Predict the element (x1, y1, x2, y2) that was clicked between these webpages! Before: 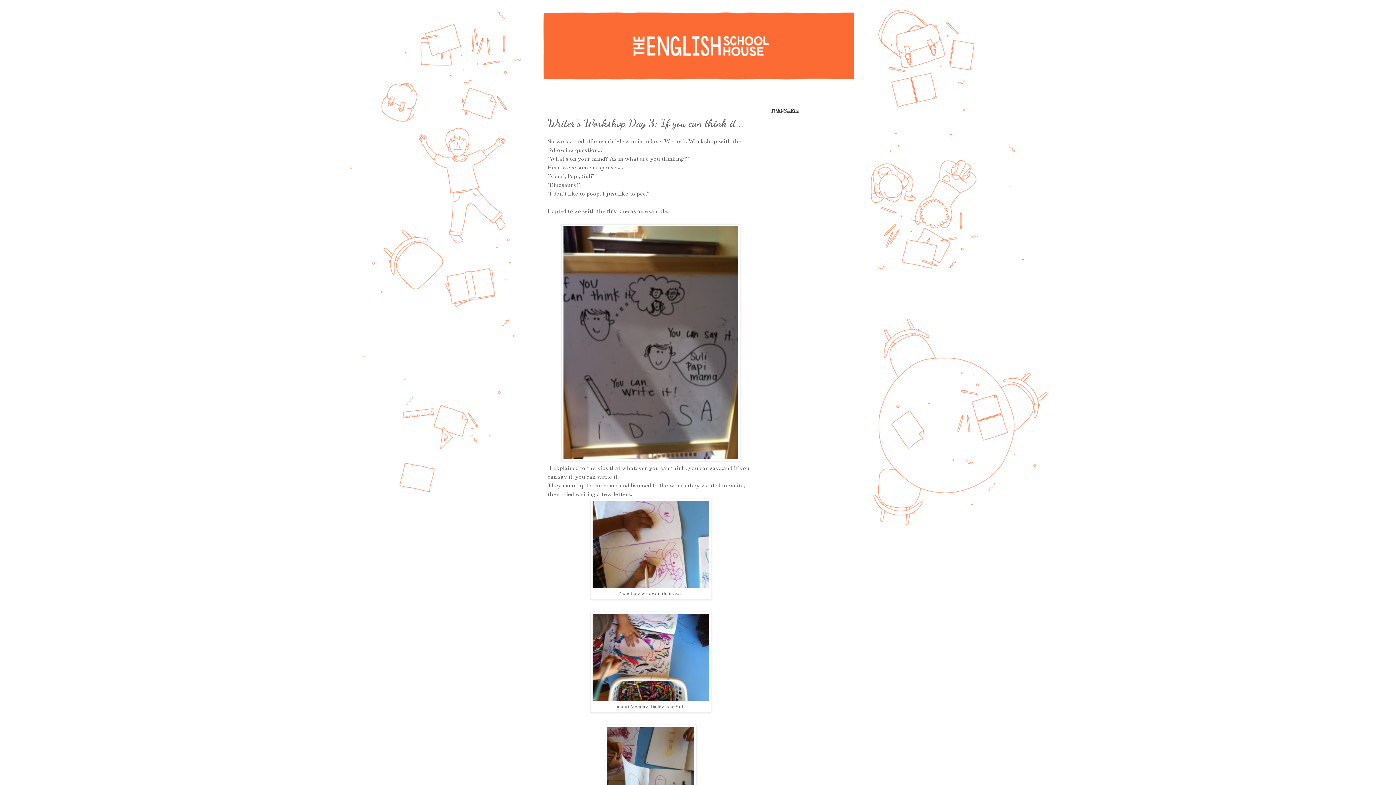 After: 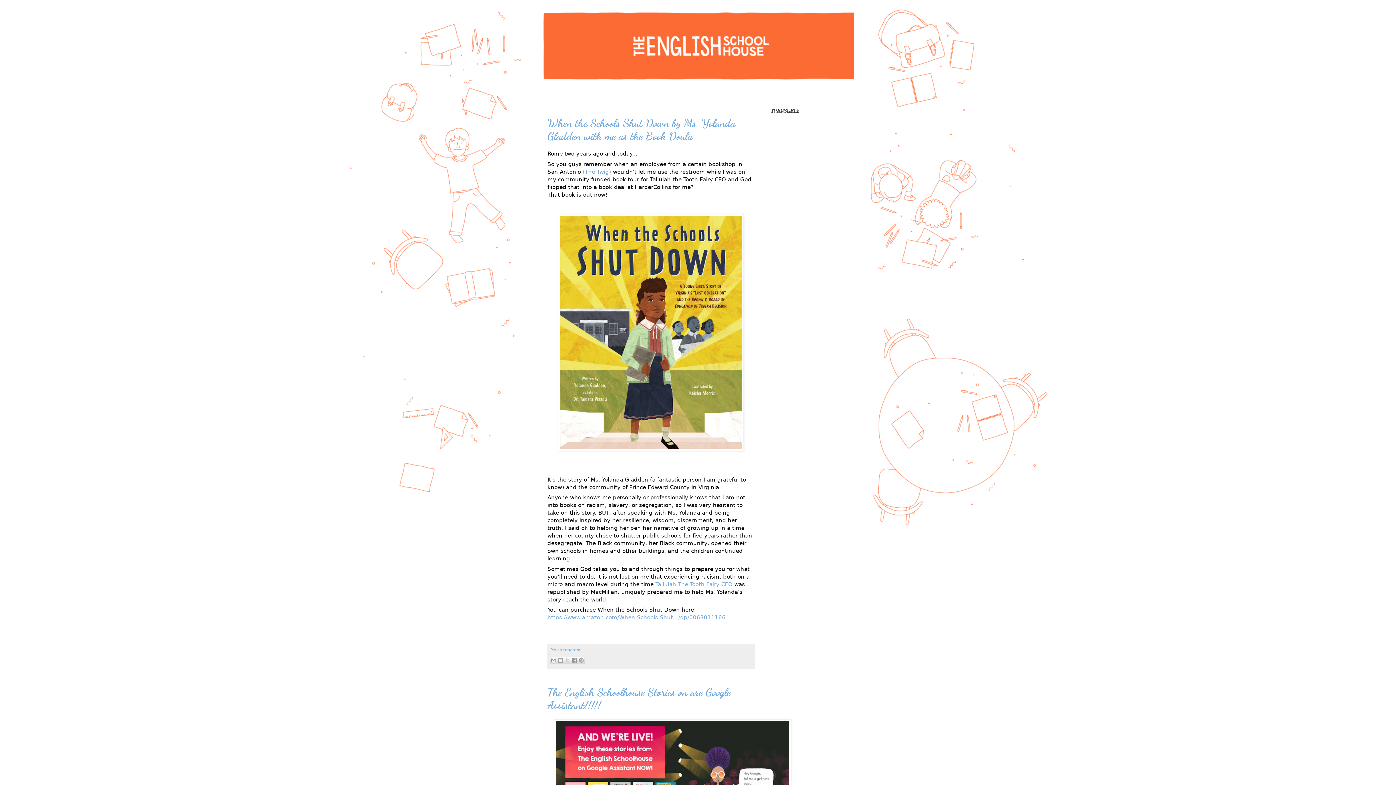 Action: bbox: (541, 10, 854, 81)